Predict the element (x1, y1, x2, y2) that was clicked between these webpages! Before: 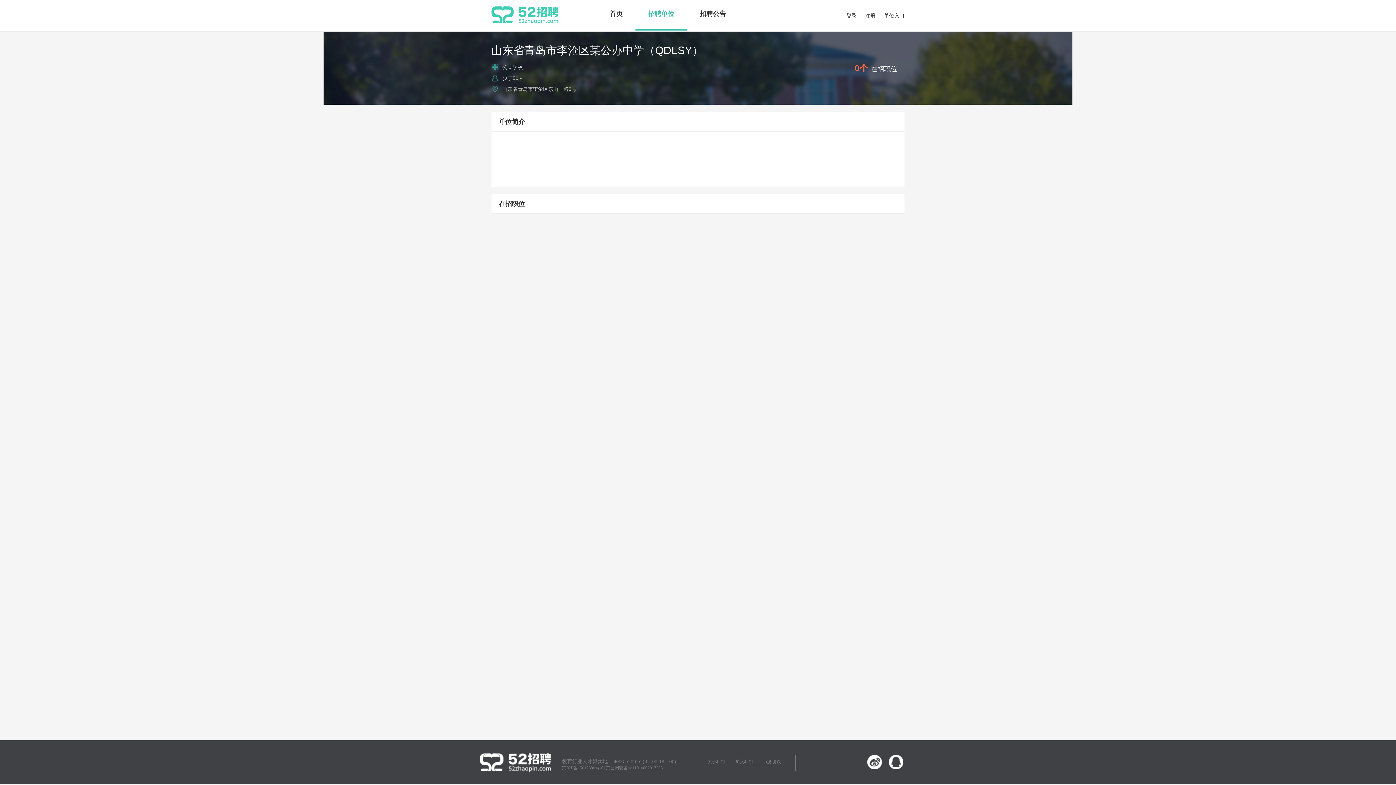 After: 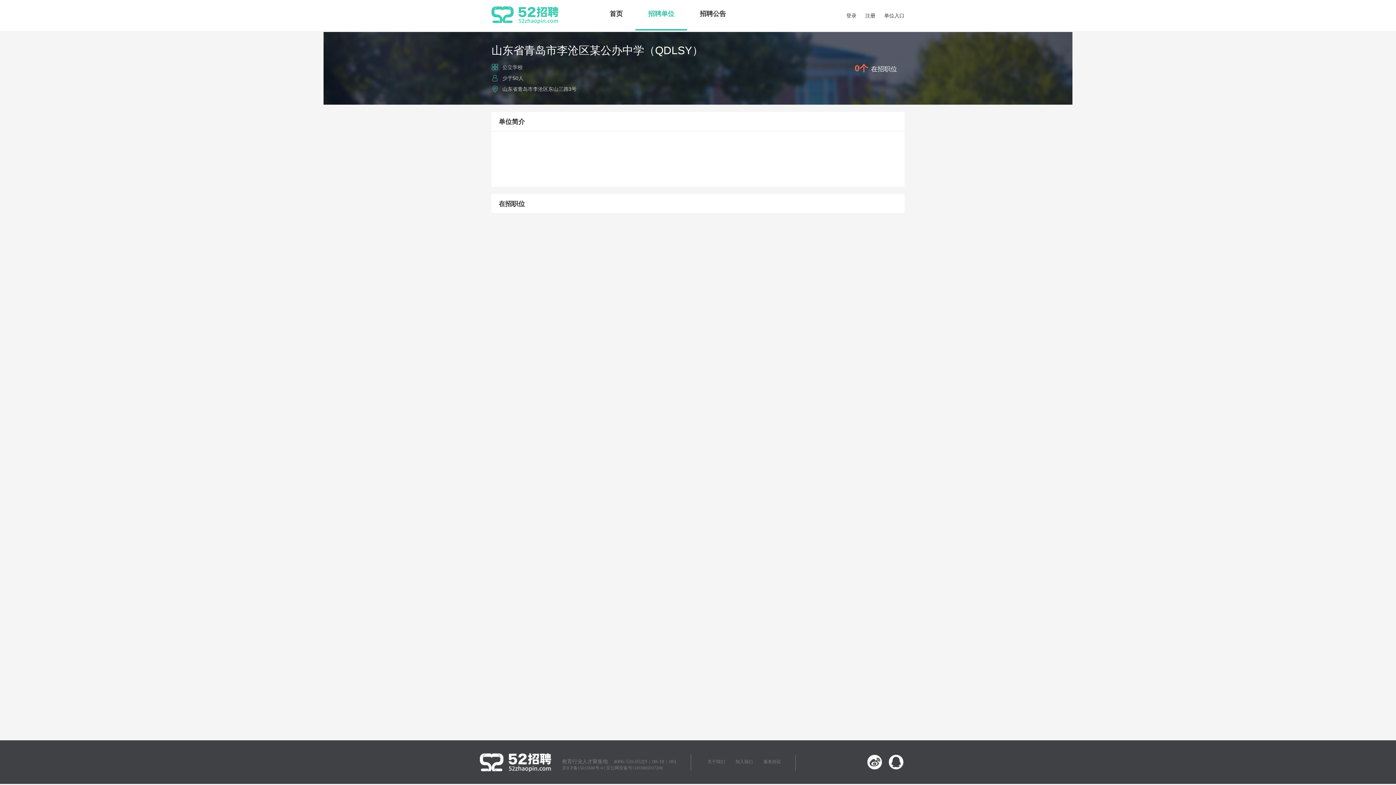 Action: bbox: (735, 759, 753, 764) label: 加入我们